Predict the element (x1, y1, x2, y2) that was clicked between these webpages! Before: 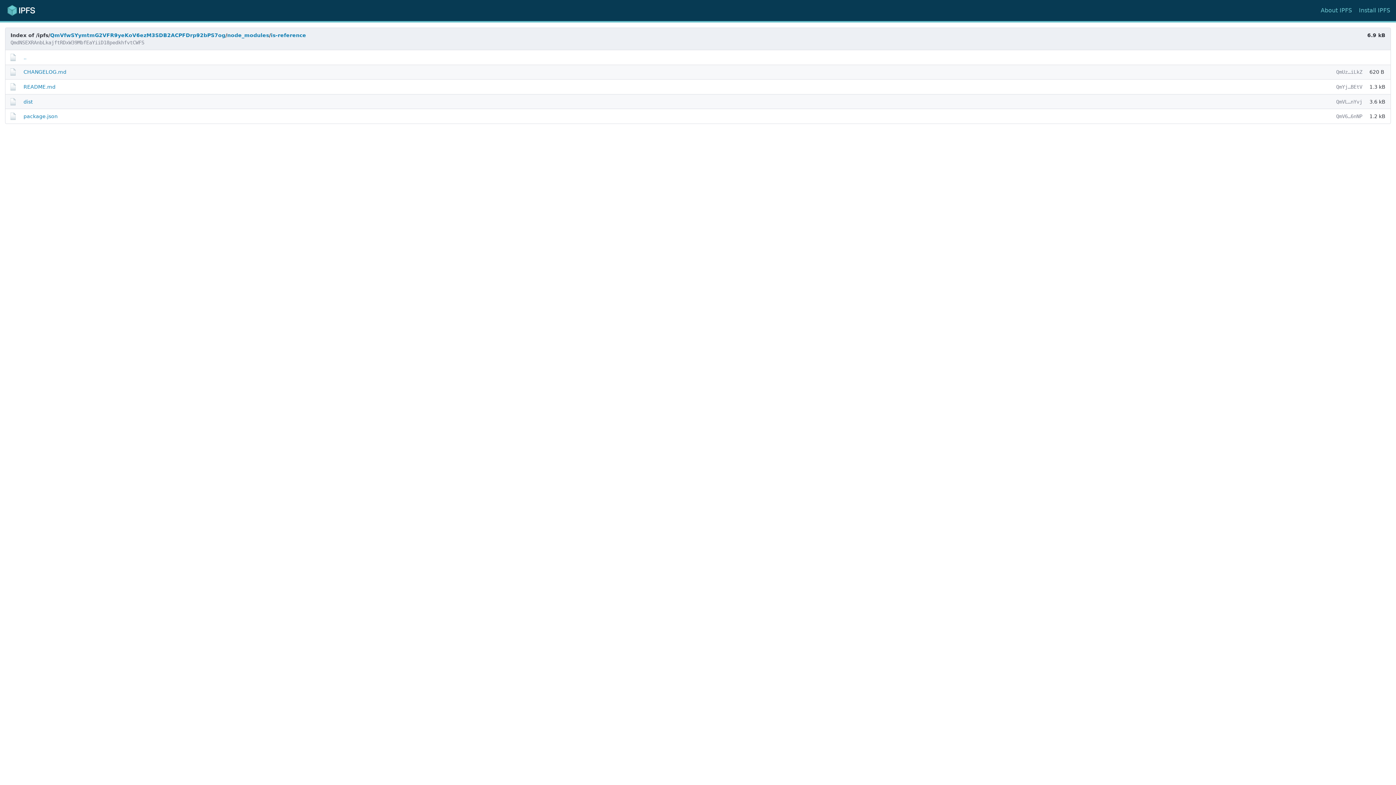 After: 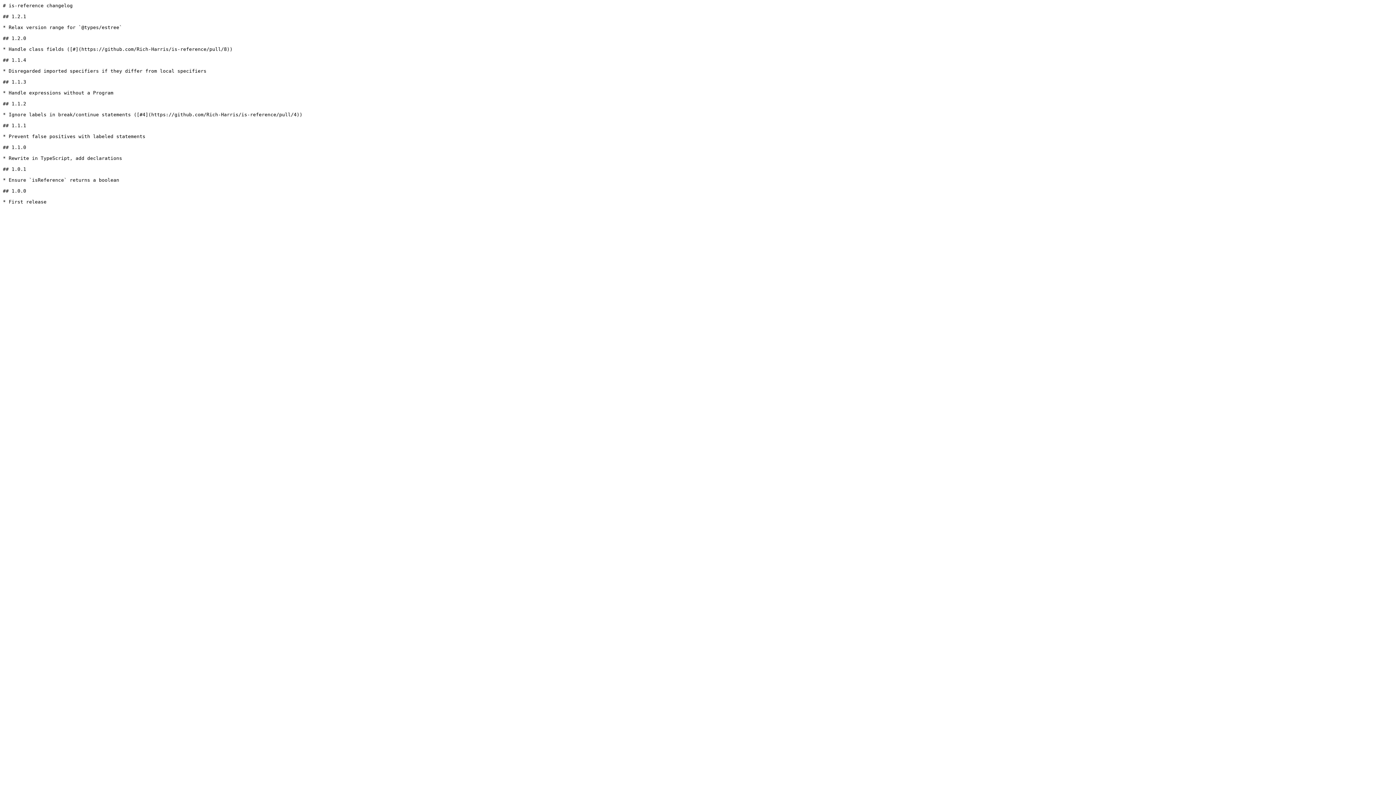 Action: label: CHANGELOG.md bbox: (23, 69, 66, 75)